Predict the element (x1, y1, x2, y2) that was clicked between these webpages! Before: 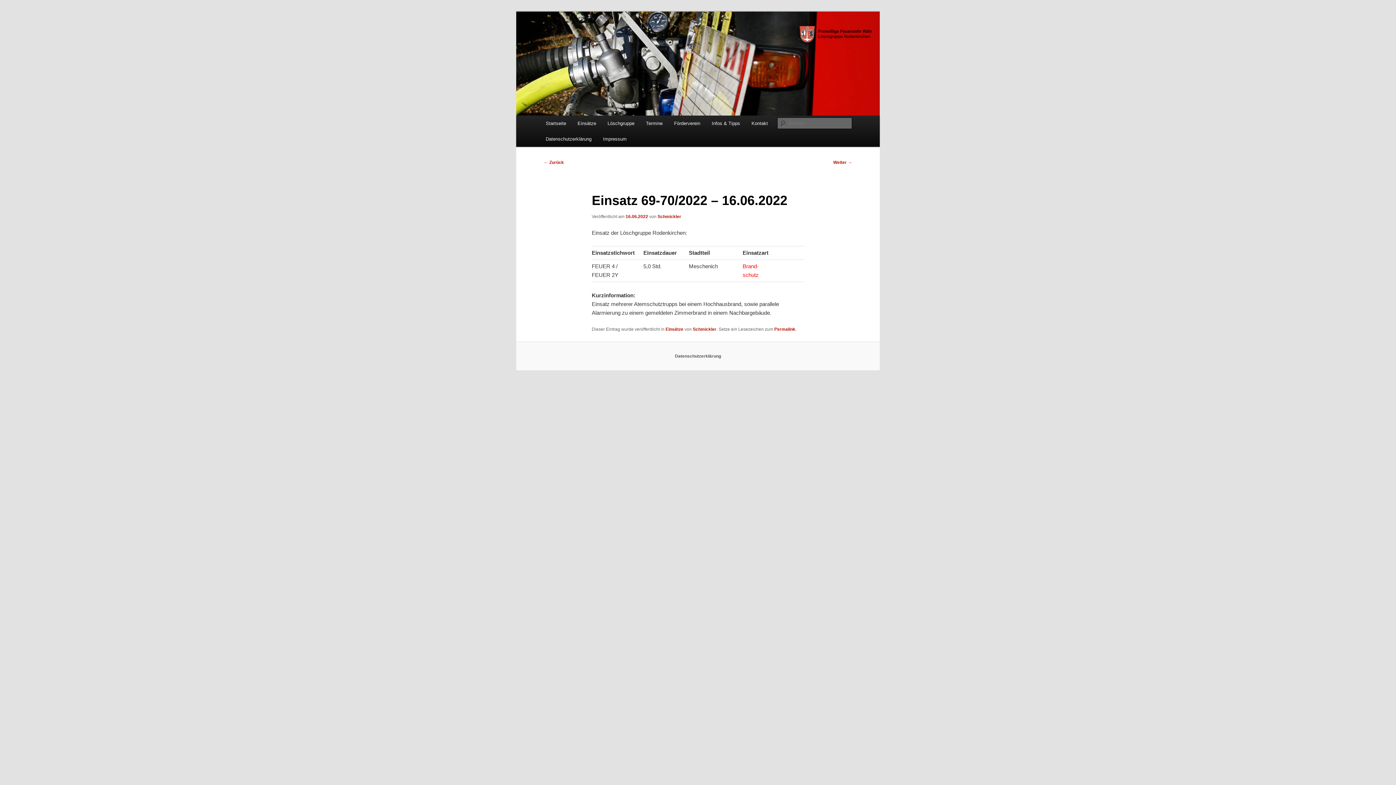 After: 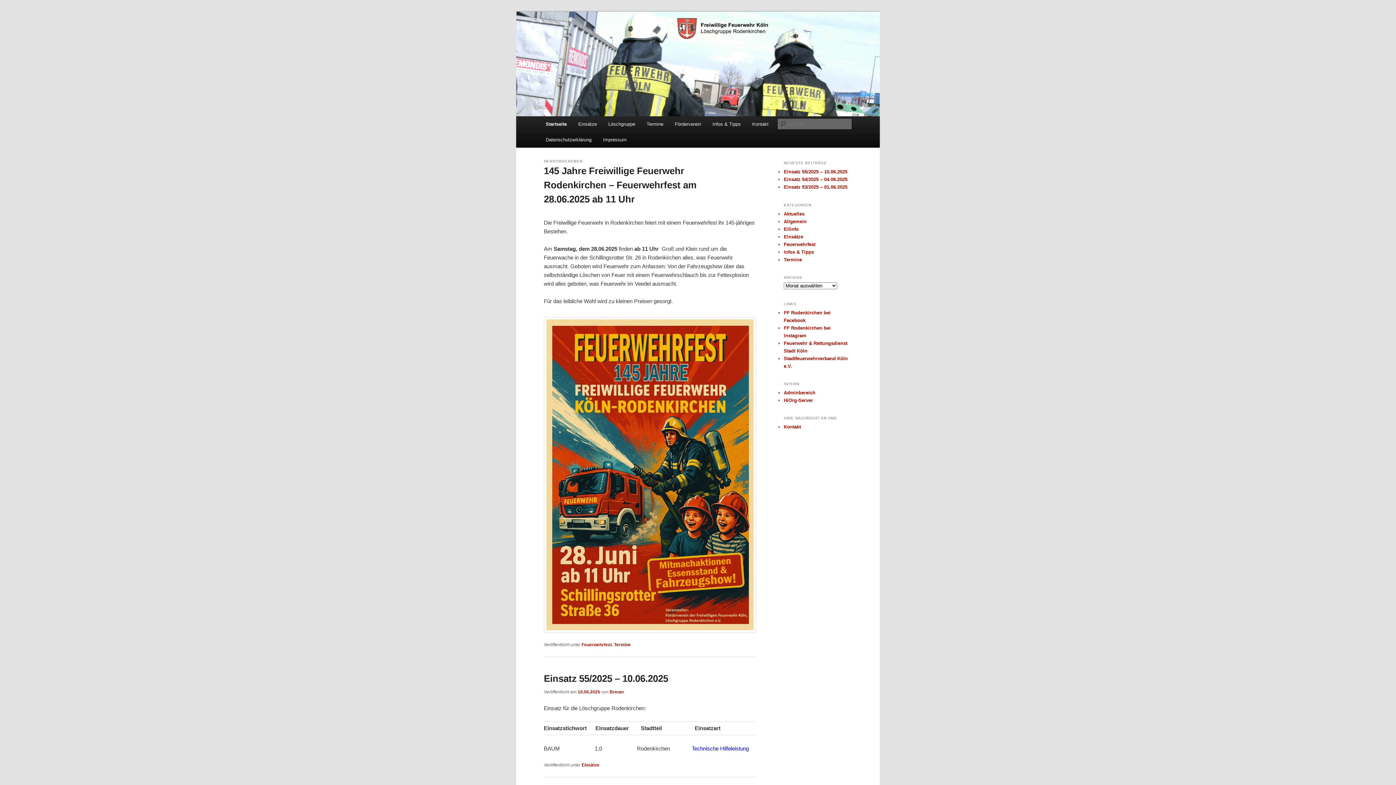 Action: label: Startseite bbox: (540, 115, 571, 131)